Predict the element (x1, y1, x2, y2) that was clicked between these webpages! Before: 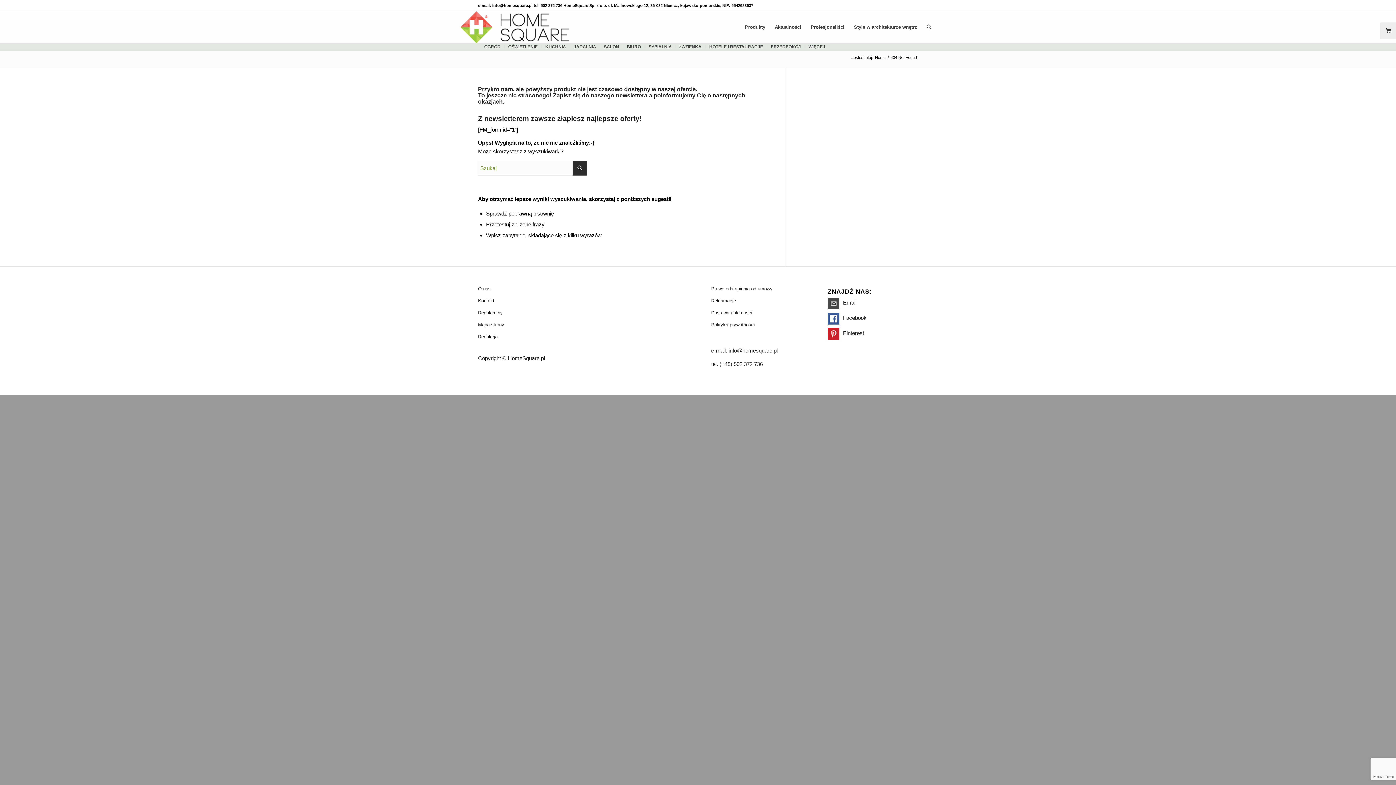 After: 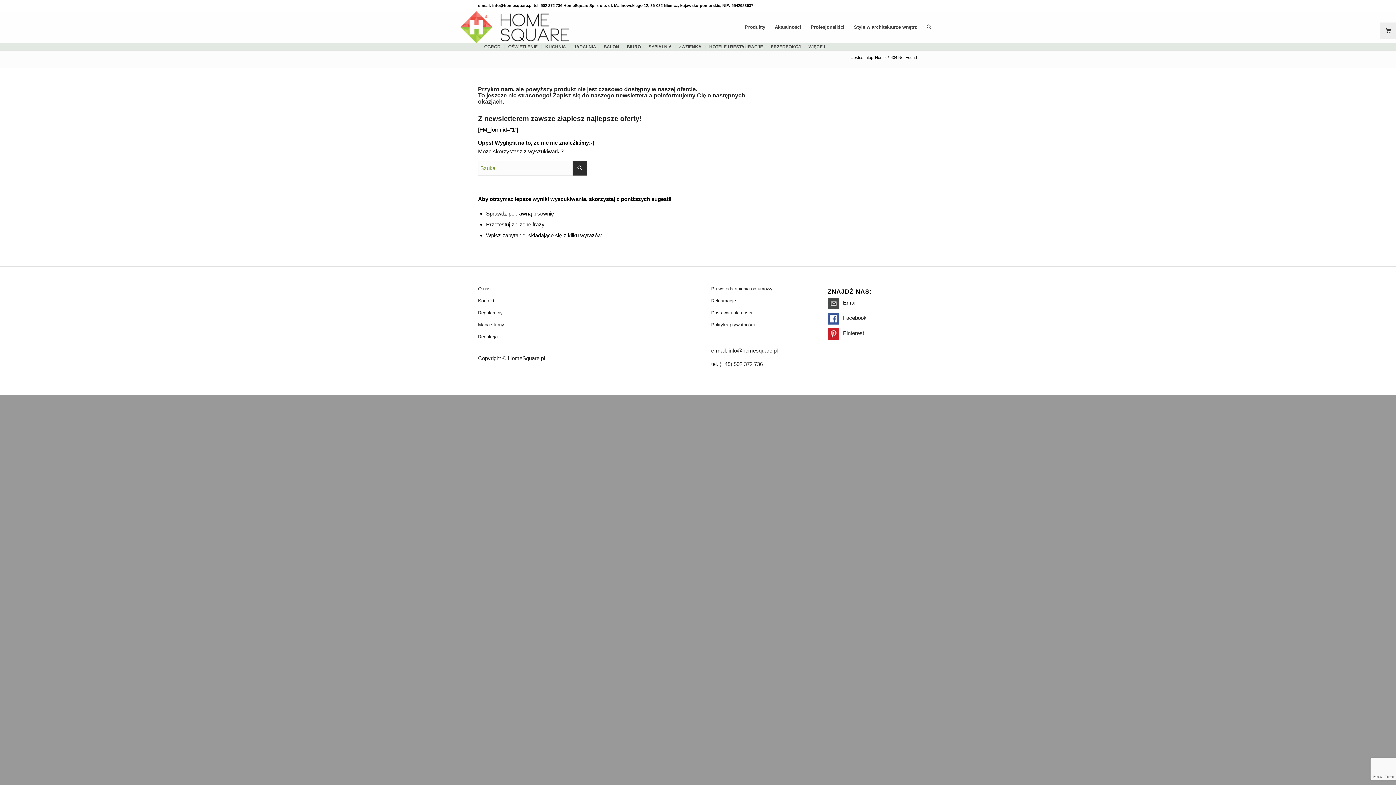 Action: bbox: (827, 299, 856, 305) label: Email